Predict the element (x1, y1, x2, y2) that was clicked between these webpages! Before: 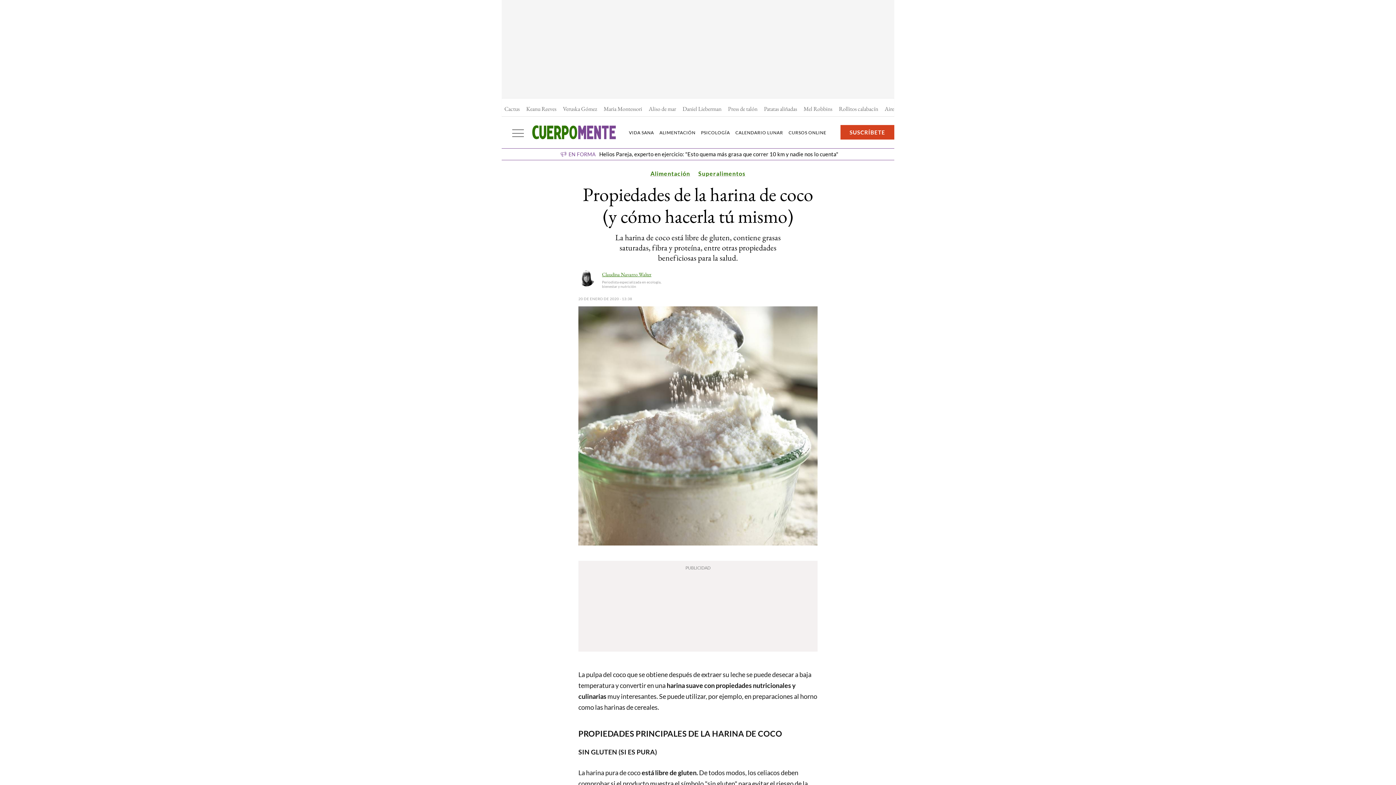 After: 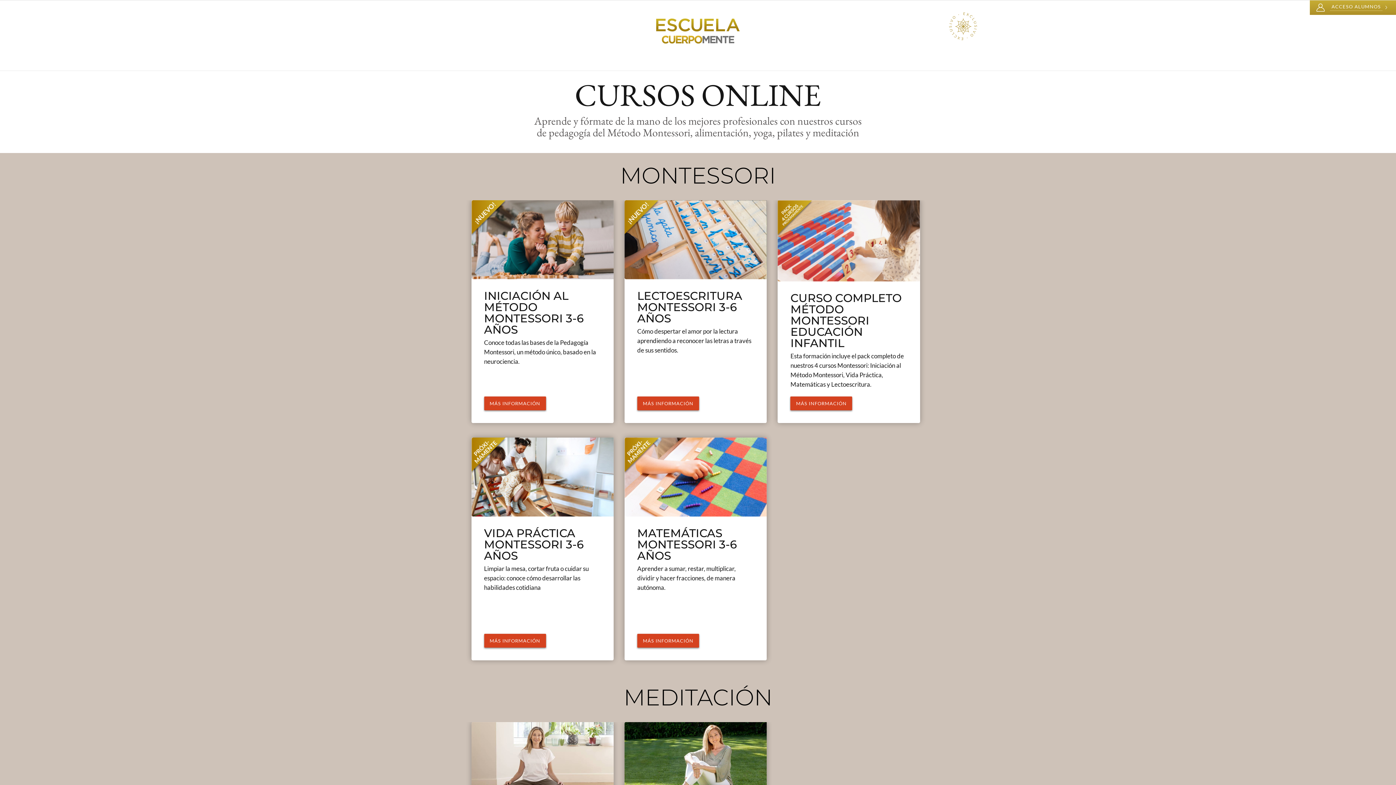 Action: bbox: (788, 129, 832, 135) label: CURSOS ONLINE